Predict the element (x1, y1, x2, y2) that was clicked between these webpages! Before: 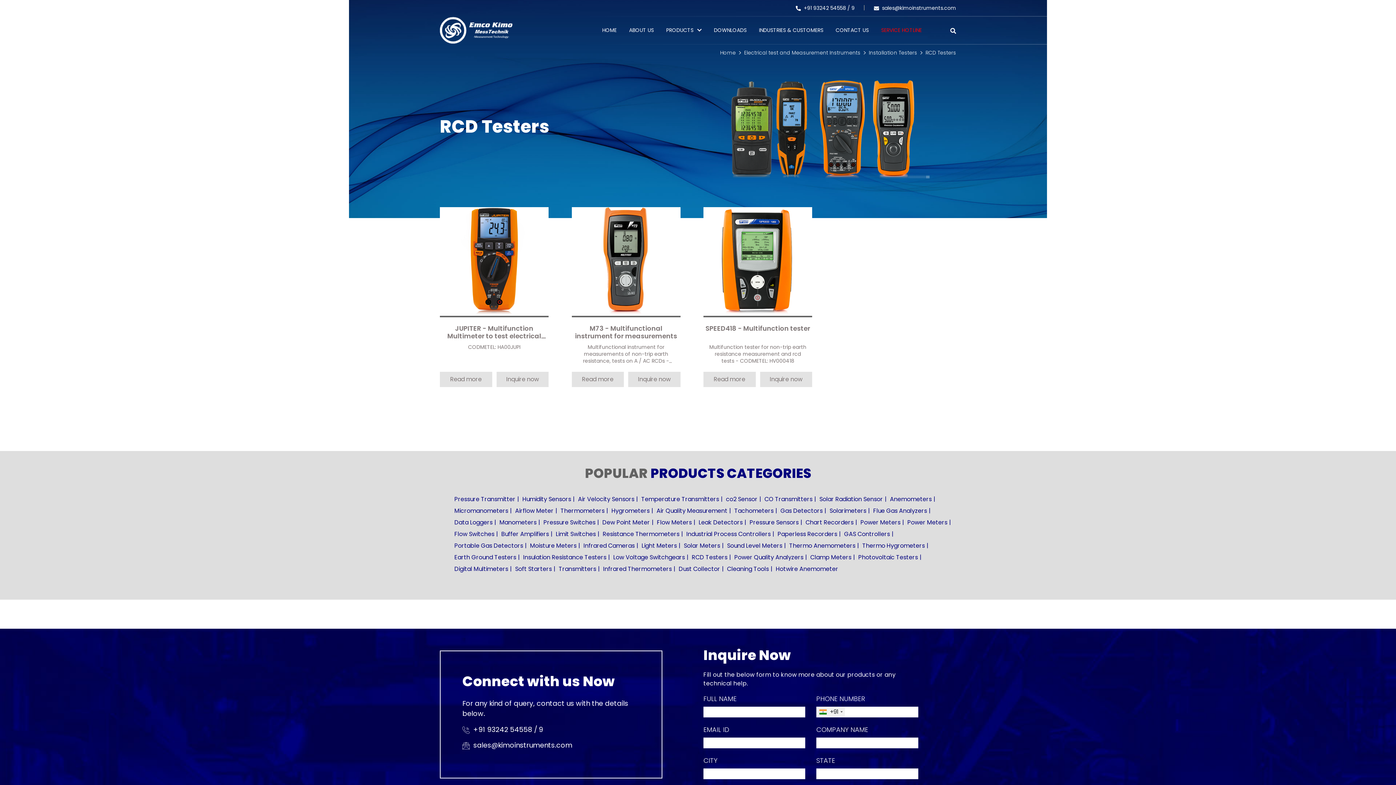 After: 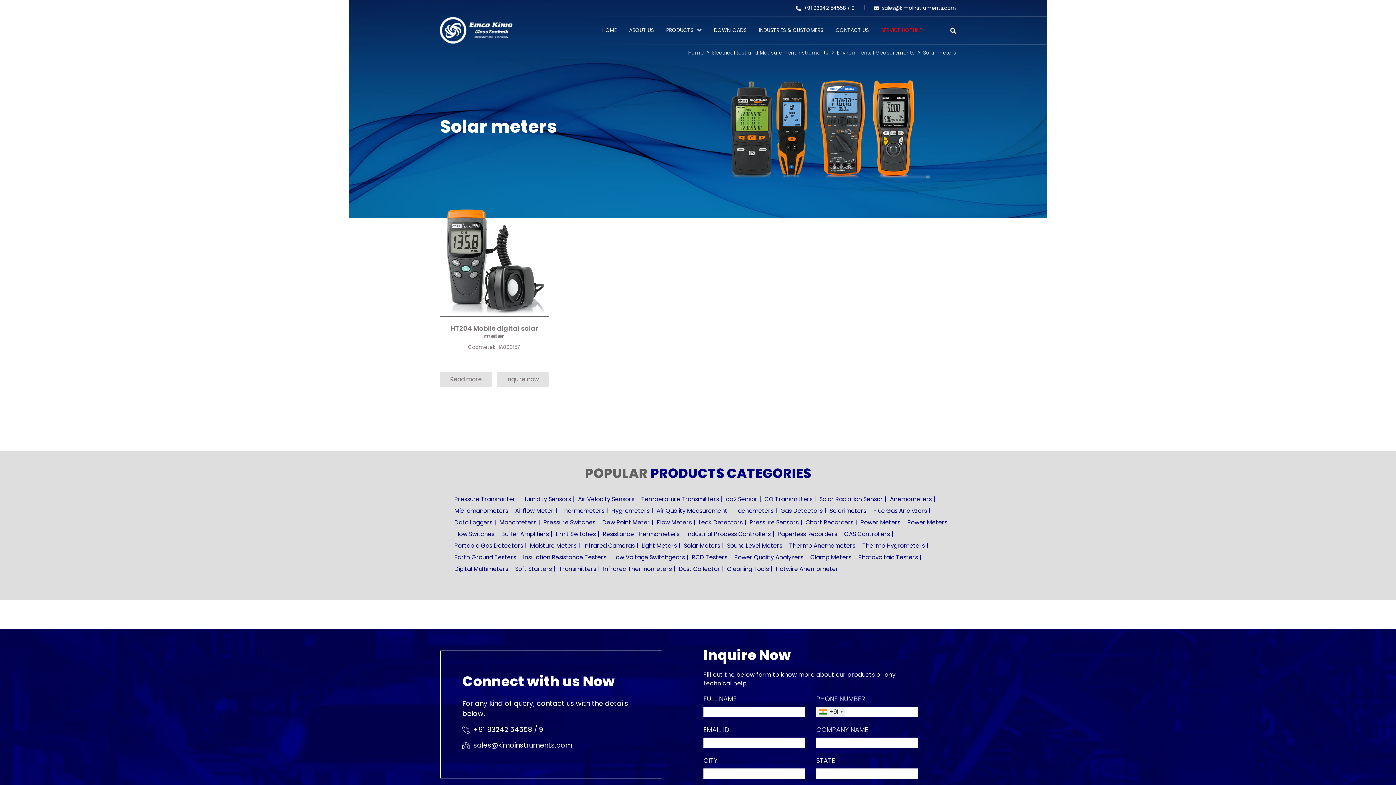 Action: label: Solar Meters bbox: (684, 541, 720, 550)